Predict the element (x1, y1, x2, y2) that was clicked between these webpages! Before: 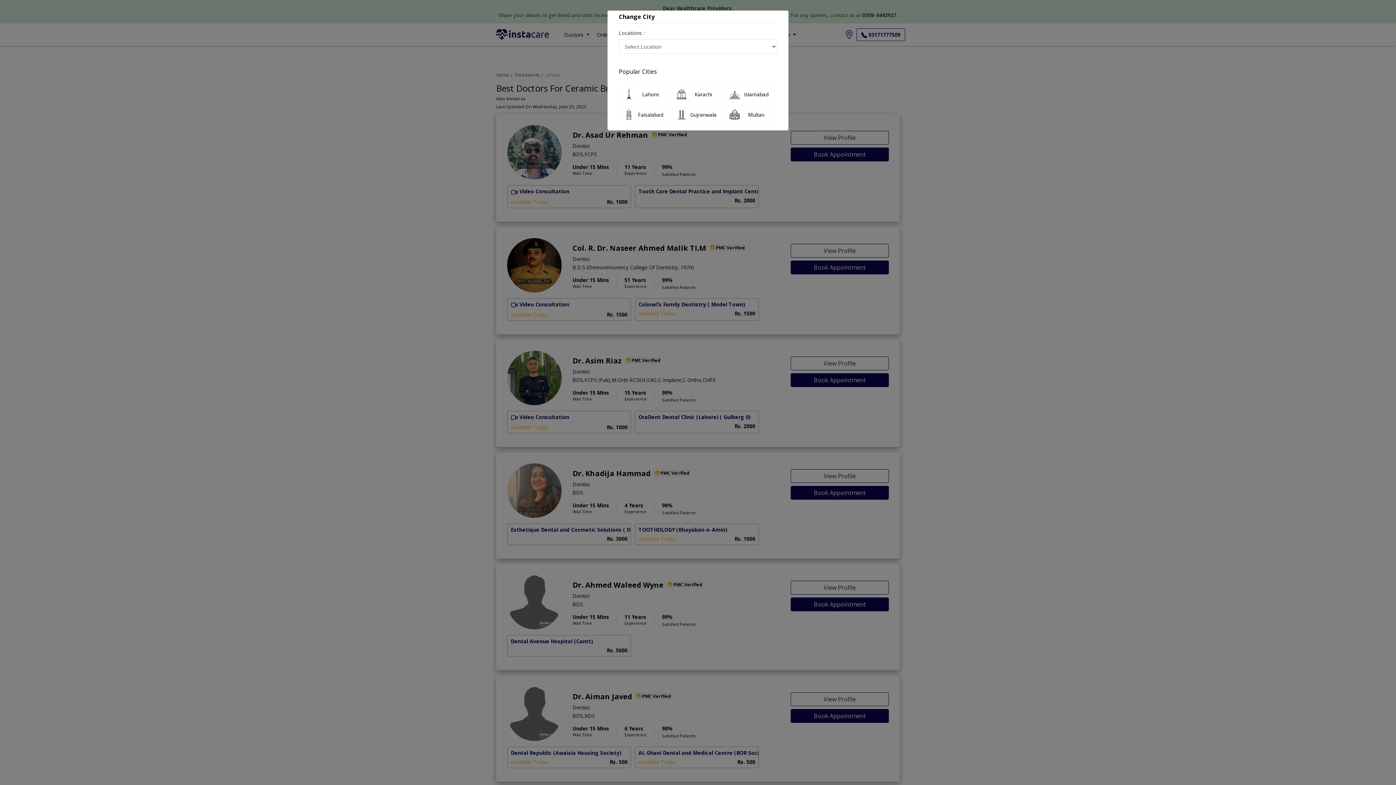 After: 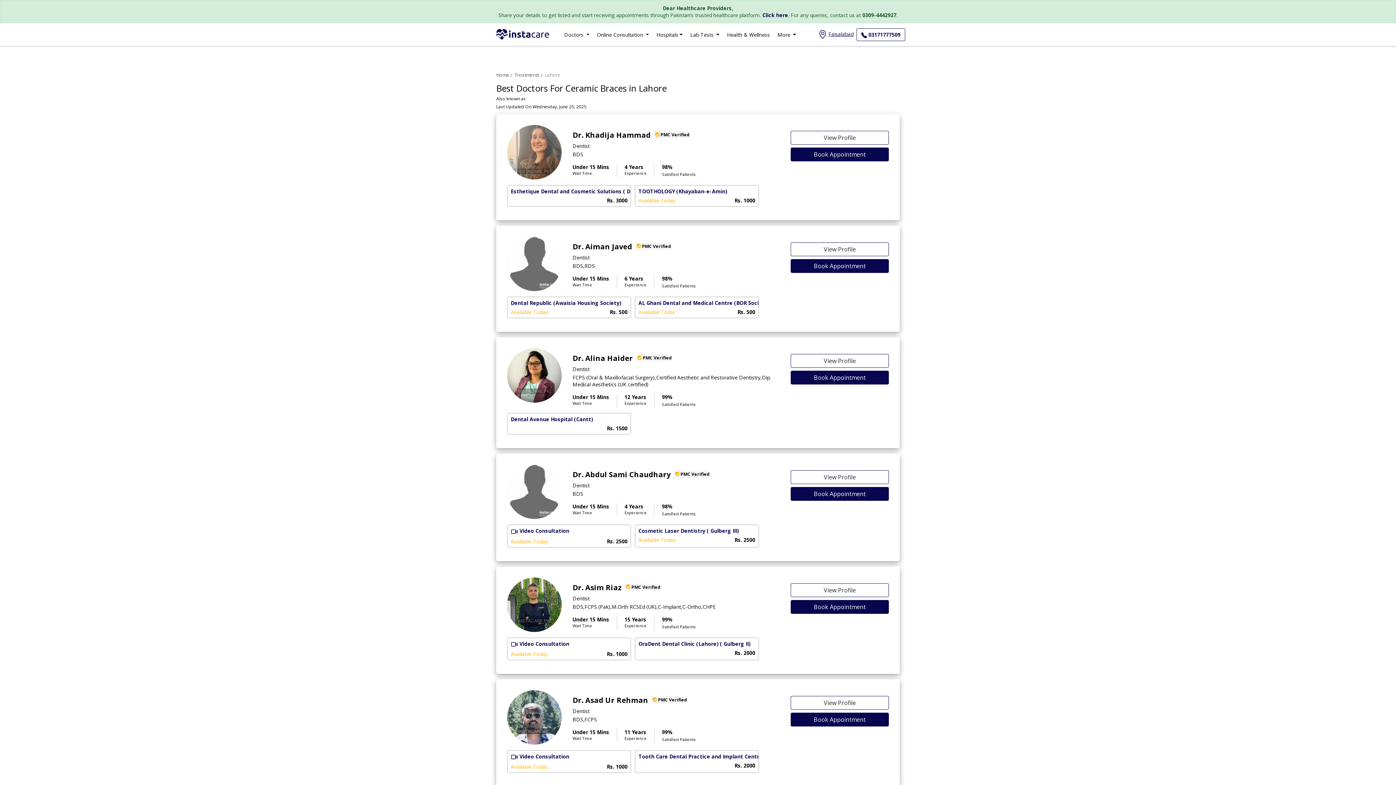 Action: label: Faisalabad bbox: (620, 105, 670, 123)